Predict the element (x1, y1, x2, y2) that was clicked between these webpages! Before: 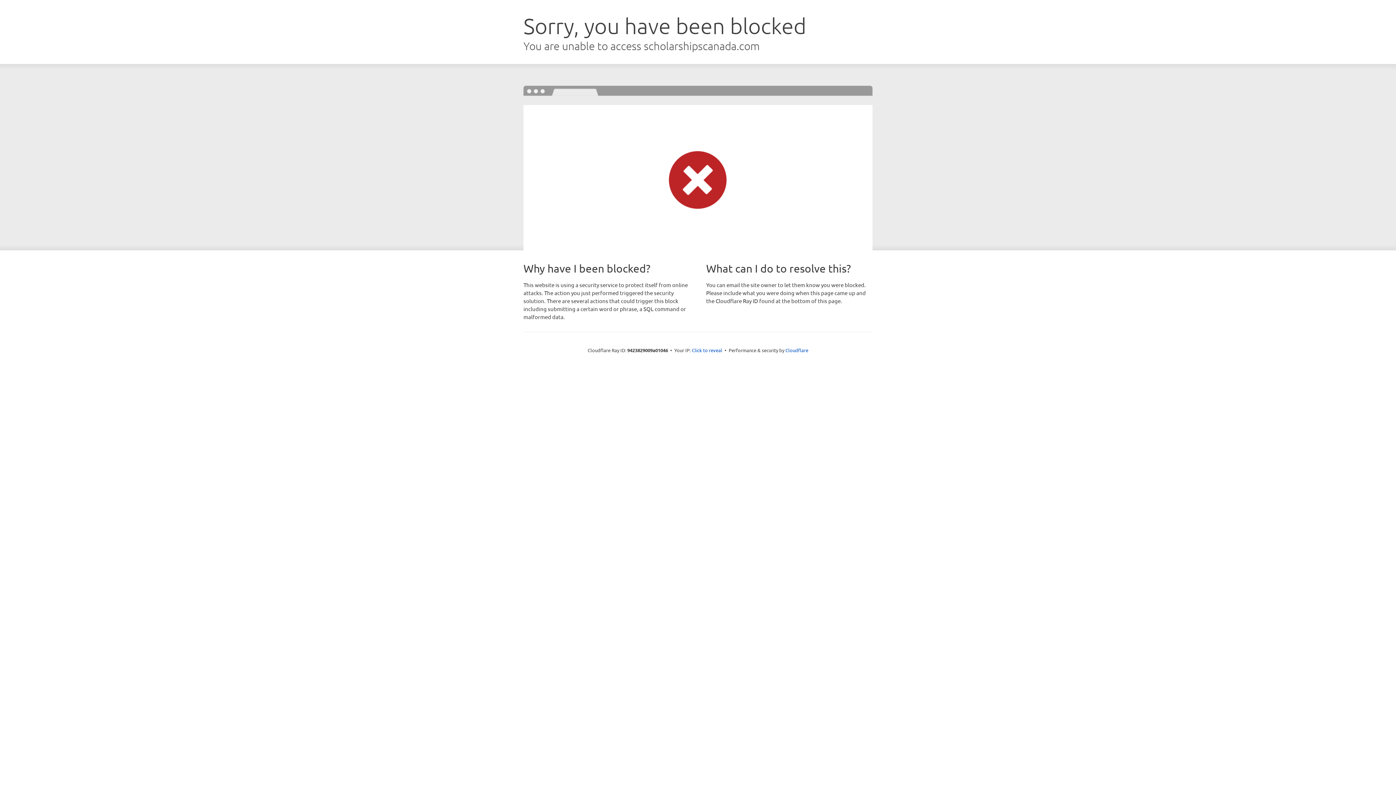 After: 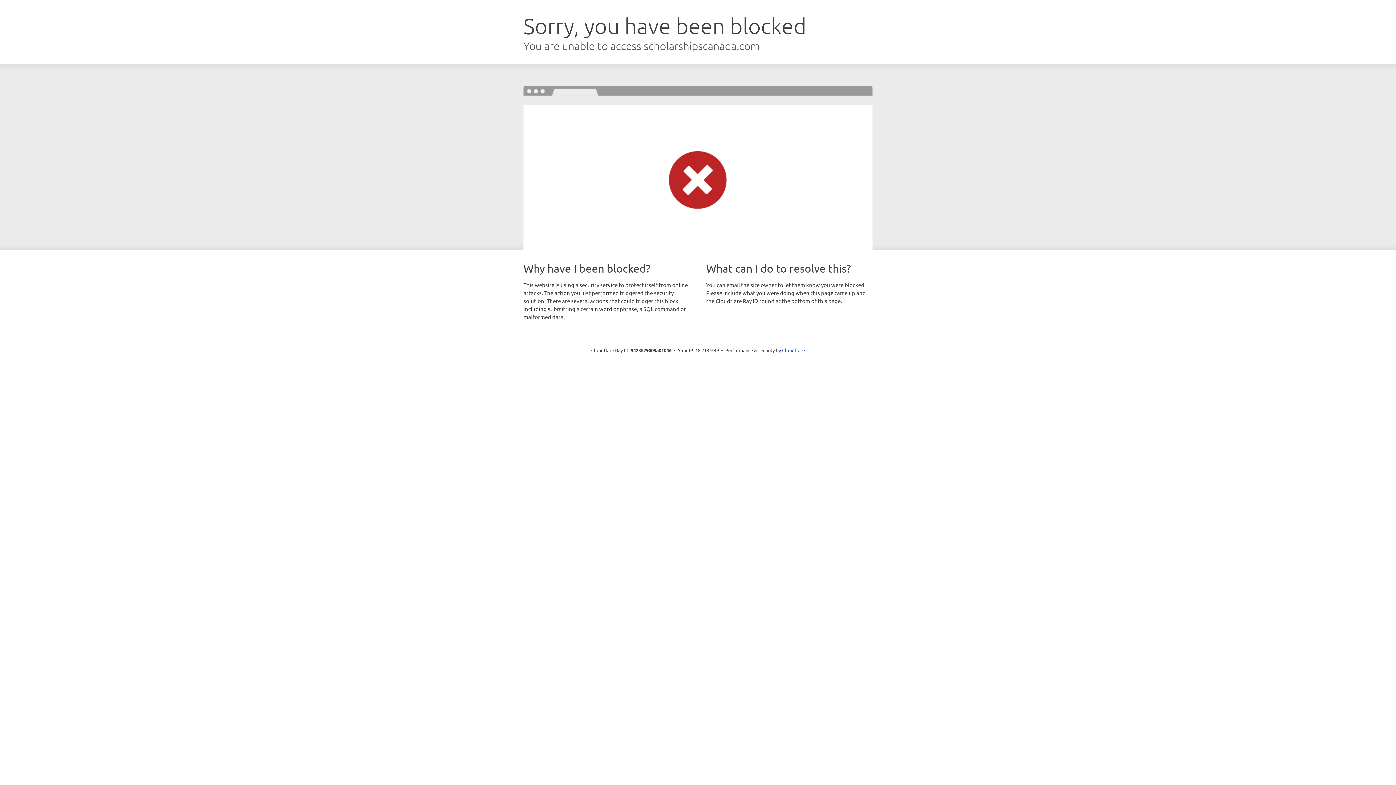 Action: label: Click to reveal bbox: (692, 346, 722, 353)